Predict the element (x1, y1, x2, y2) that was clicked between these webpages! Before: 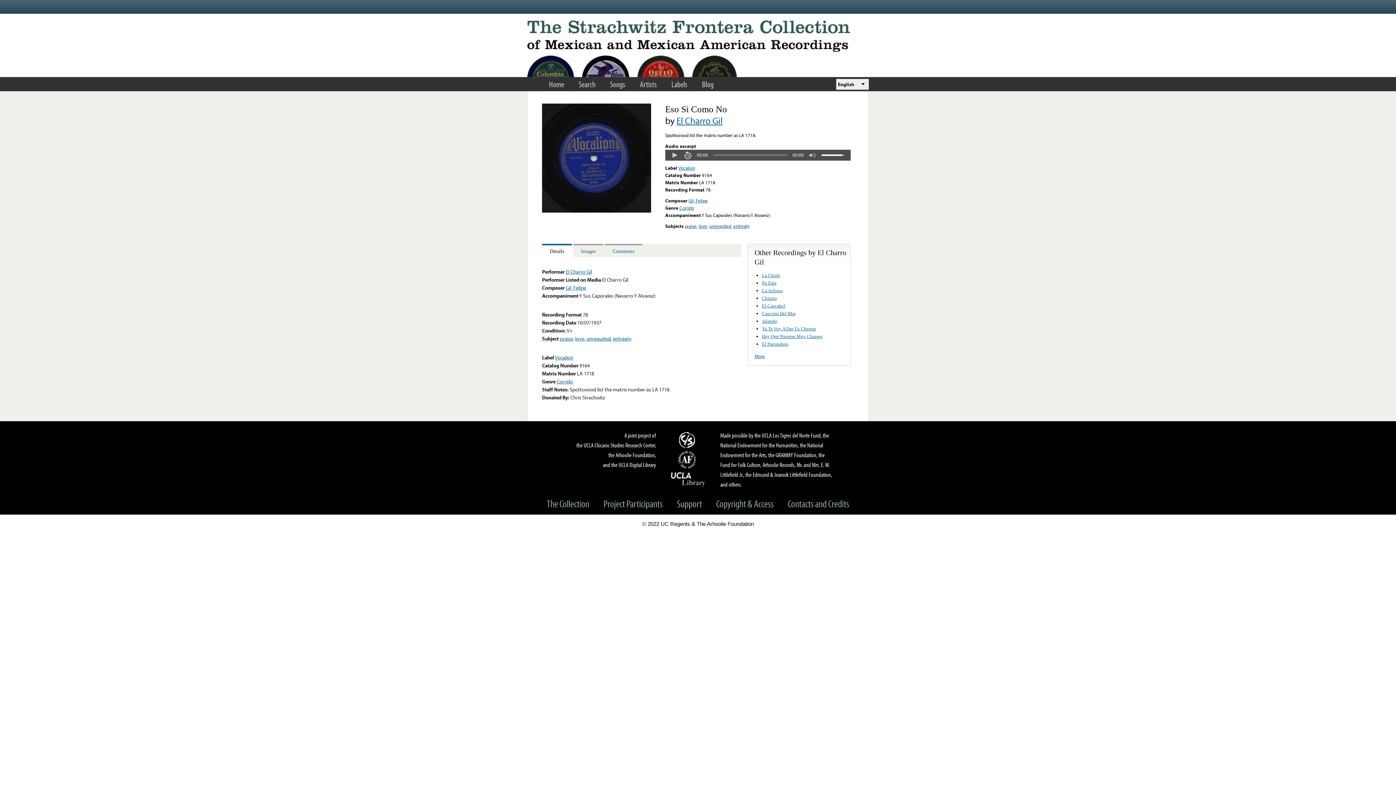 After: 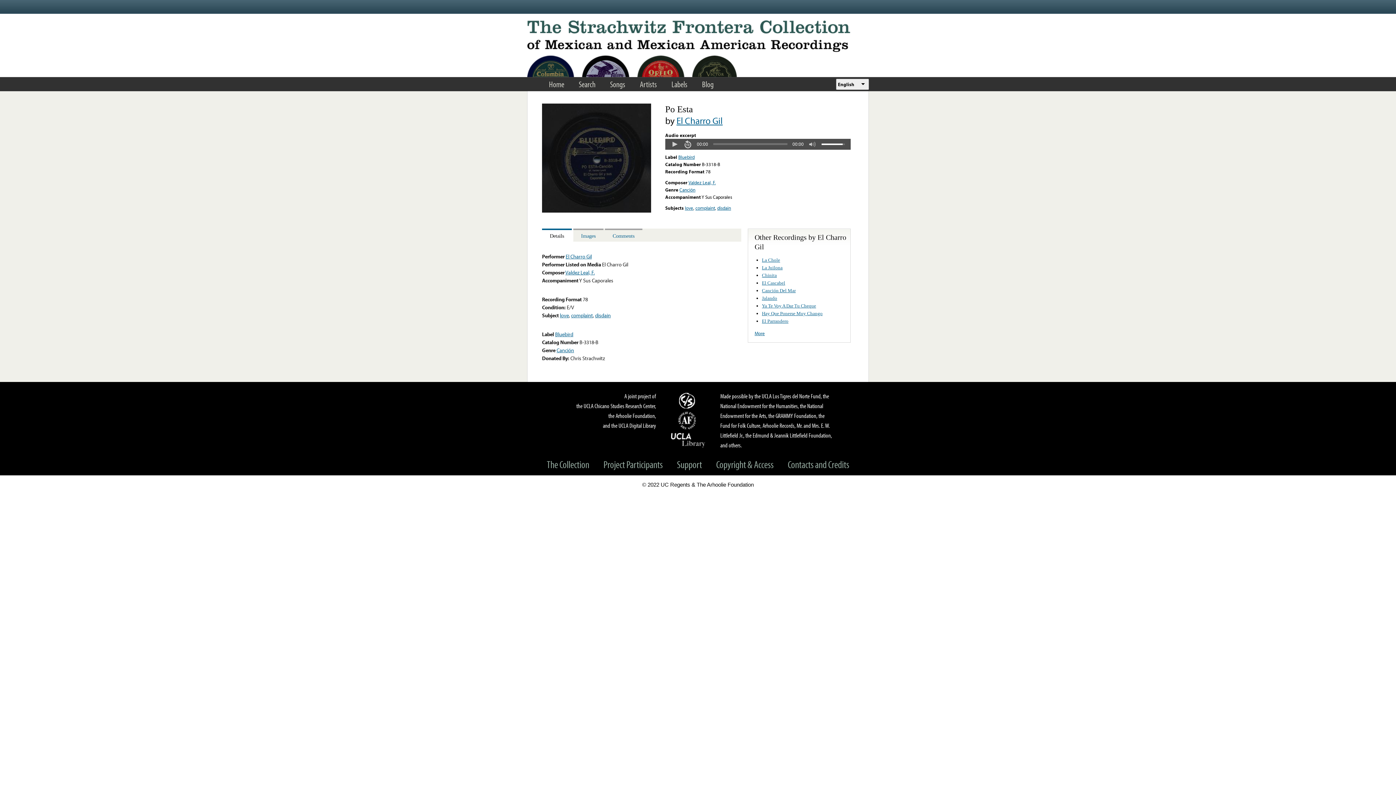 Action: bbox: (762, 280, 776, 285) label: Po Esta